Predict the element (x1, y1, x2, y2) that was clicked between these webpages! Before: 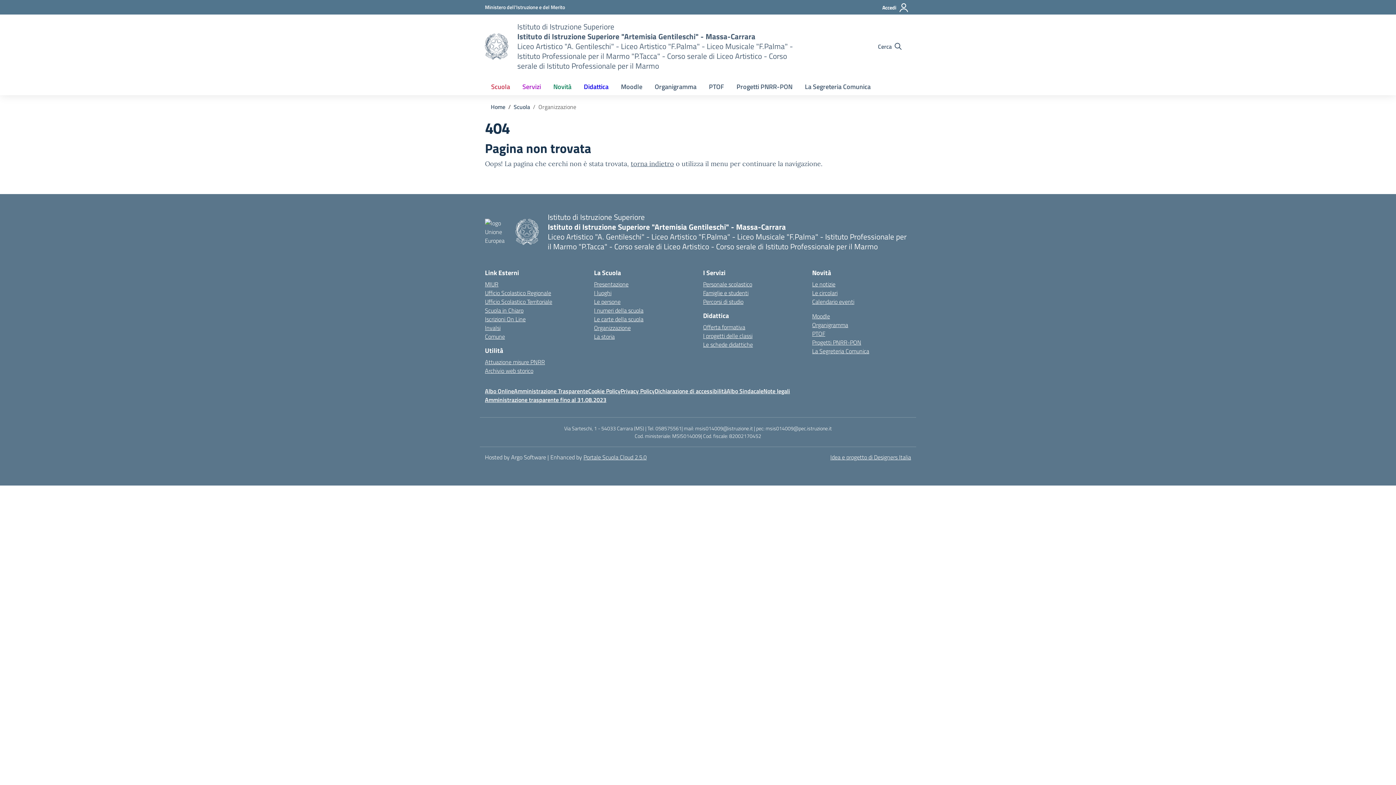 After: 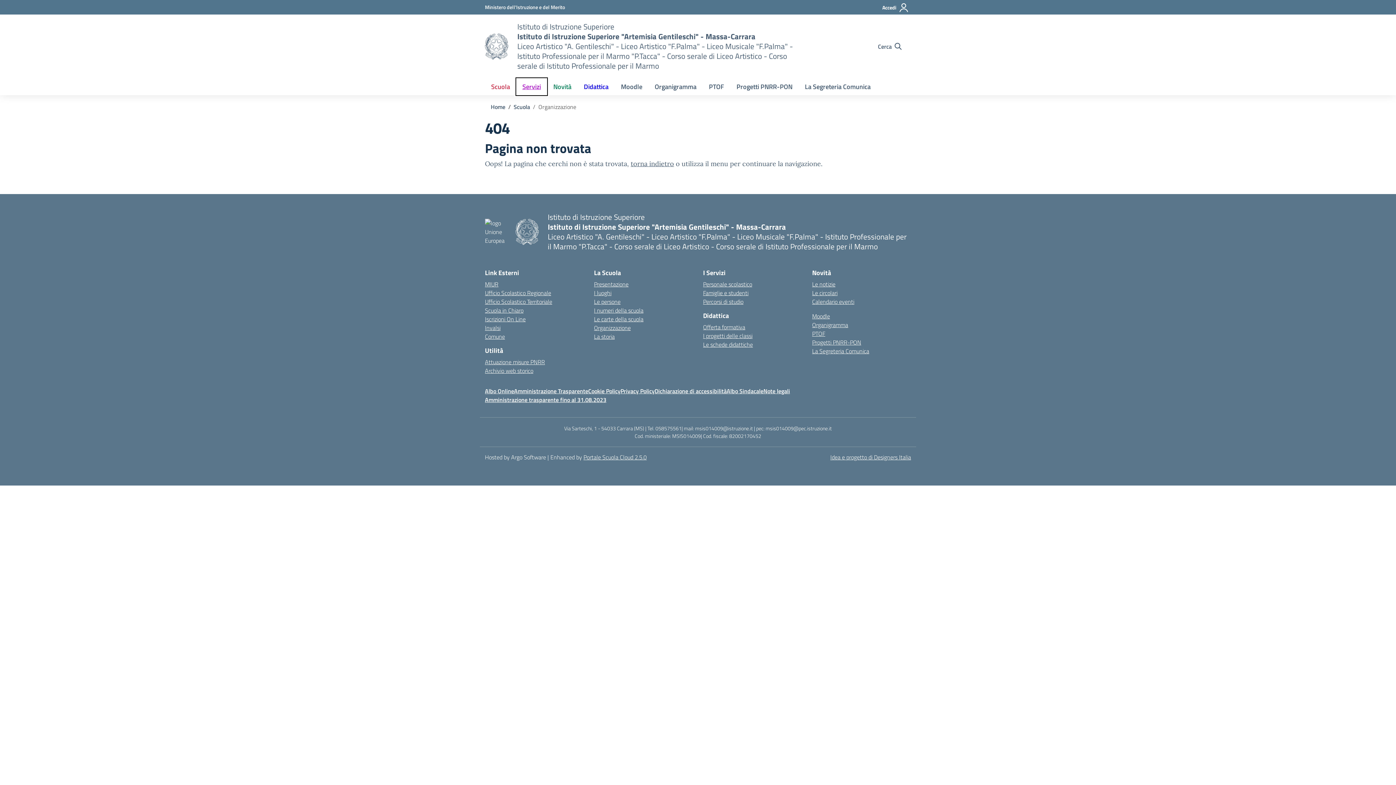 Action: label: Servizi bbox: (516, 78, 547, 95)